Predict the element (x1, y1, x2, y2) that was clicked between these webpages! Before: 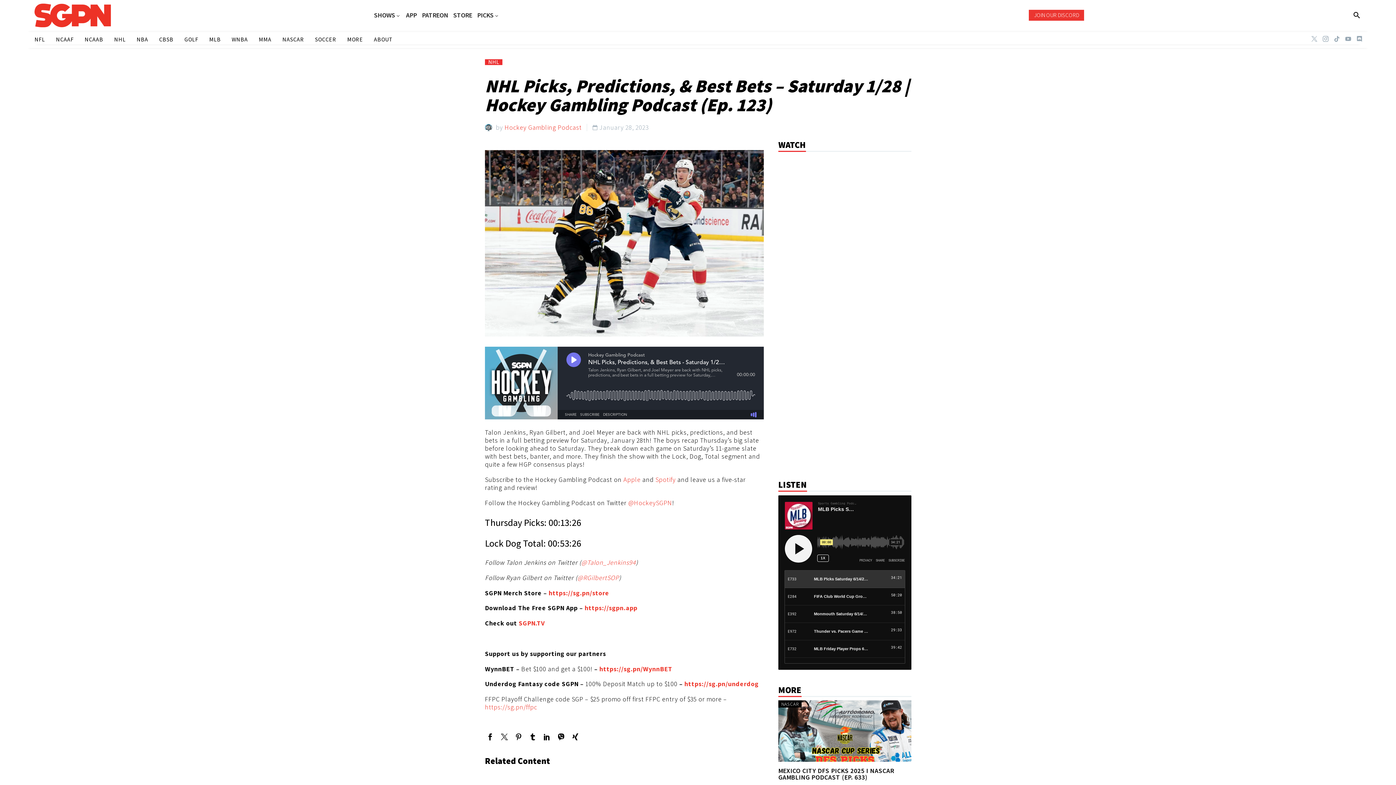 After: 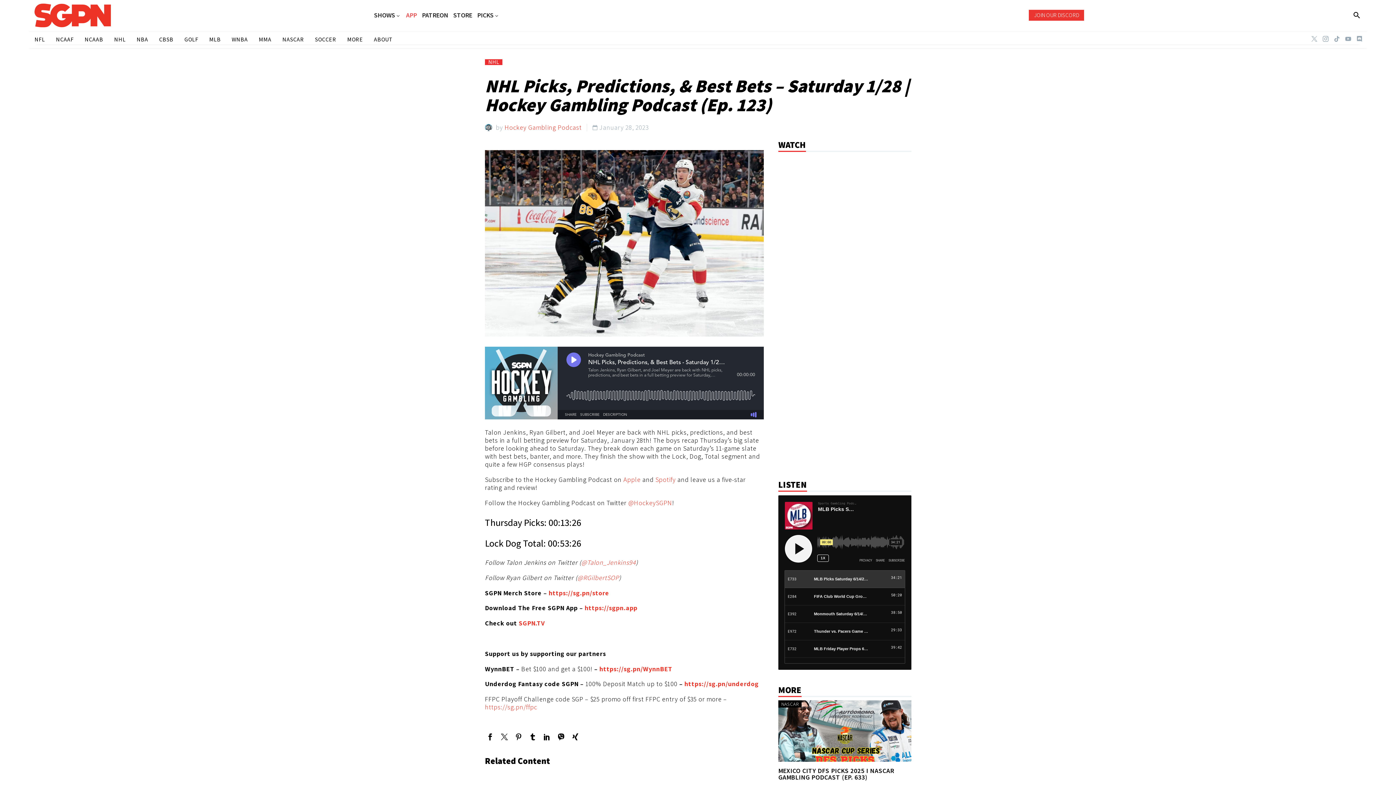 Action: bbox: (403, 11, 419, 18) label: APP